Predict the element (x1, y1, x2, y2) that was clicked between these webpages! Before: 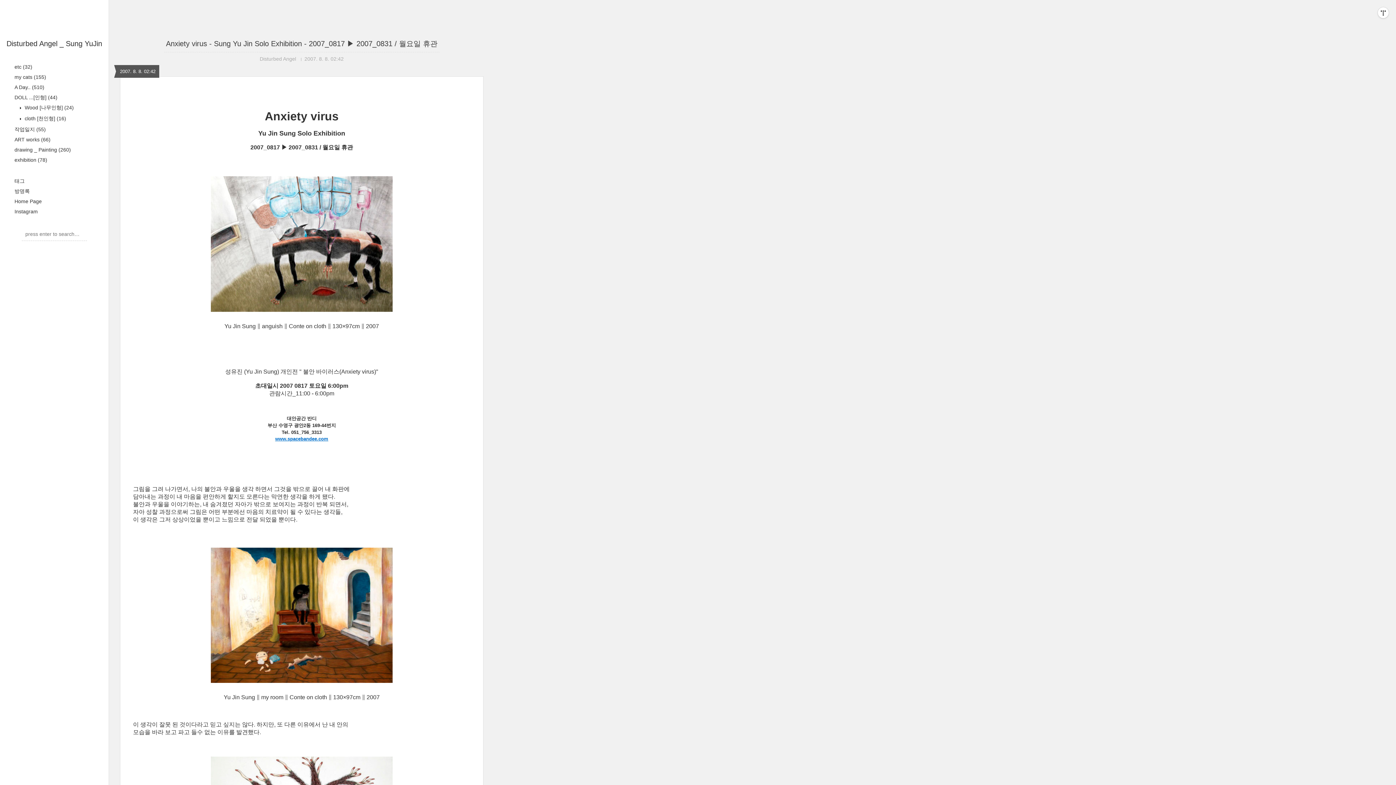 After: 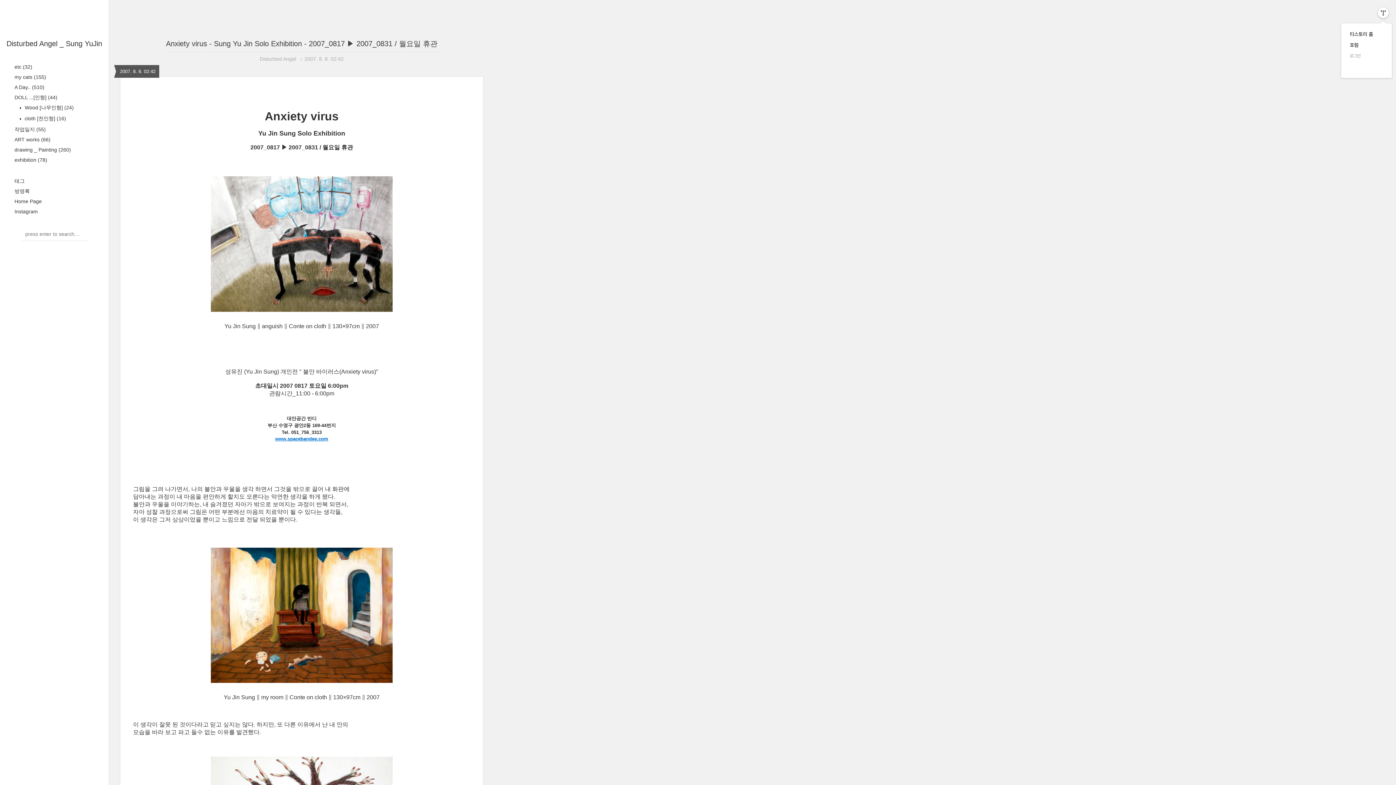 Action: label: 관리메뉴열기 bbox: (1378, 7, 1389, 18)